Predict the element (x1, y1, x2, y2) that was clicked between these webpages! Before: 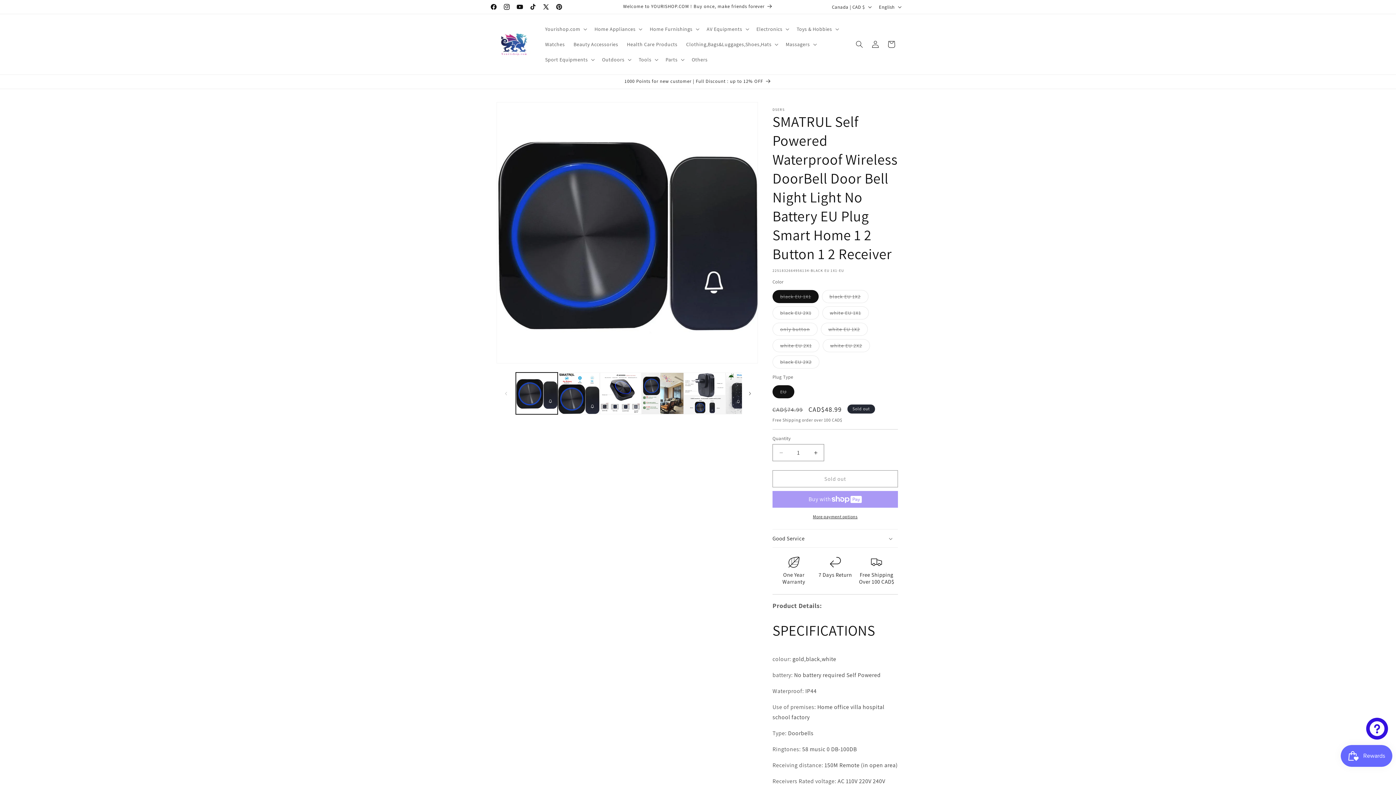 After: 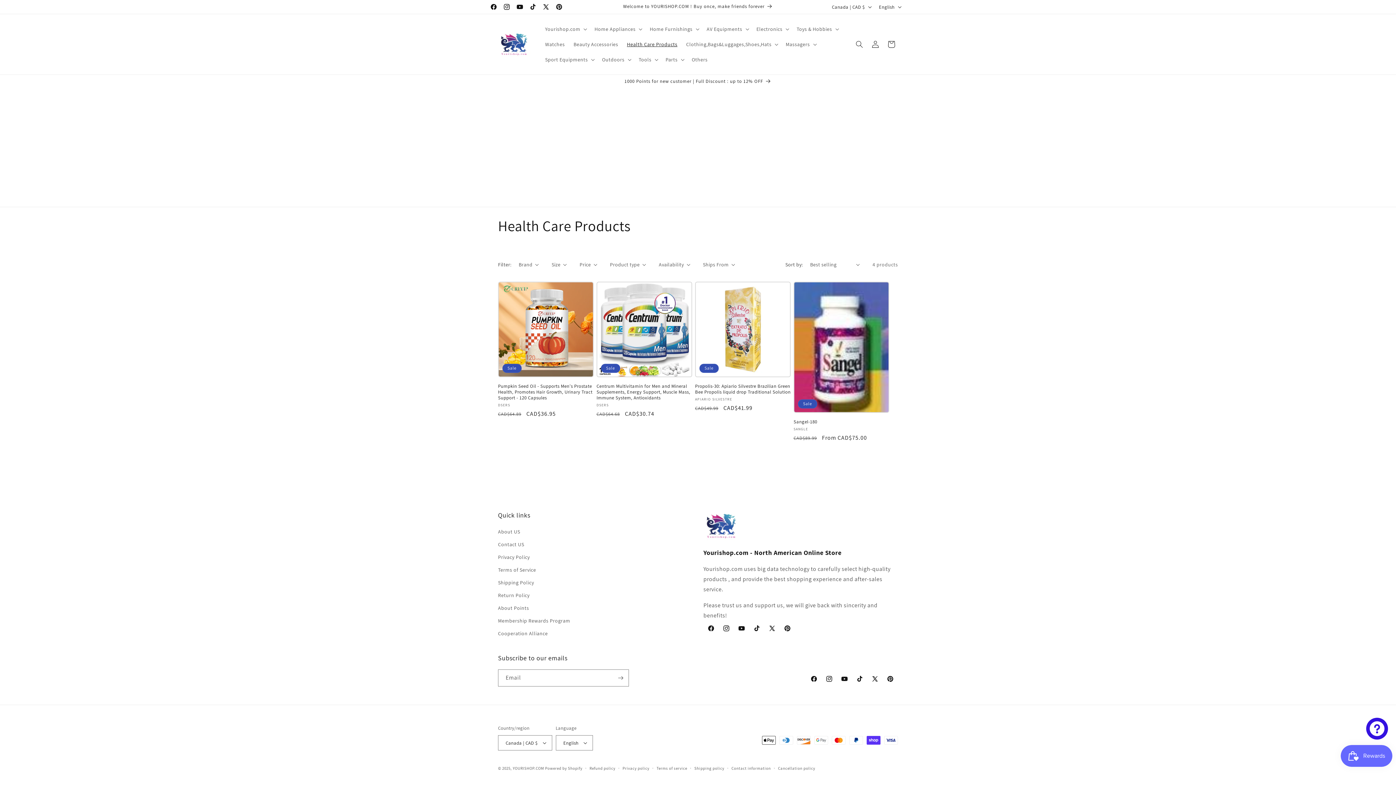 Action: bbox: (622, 36, 682, 52) label: Health Care Products